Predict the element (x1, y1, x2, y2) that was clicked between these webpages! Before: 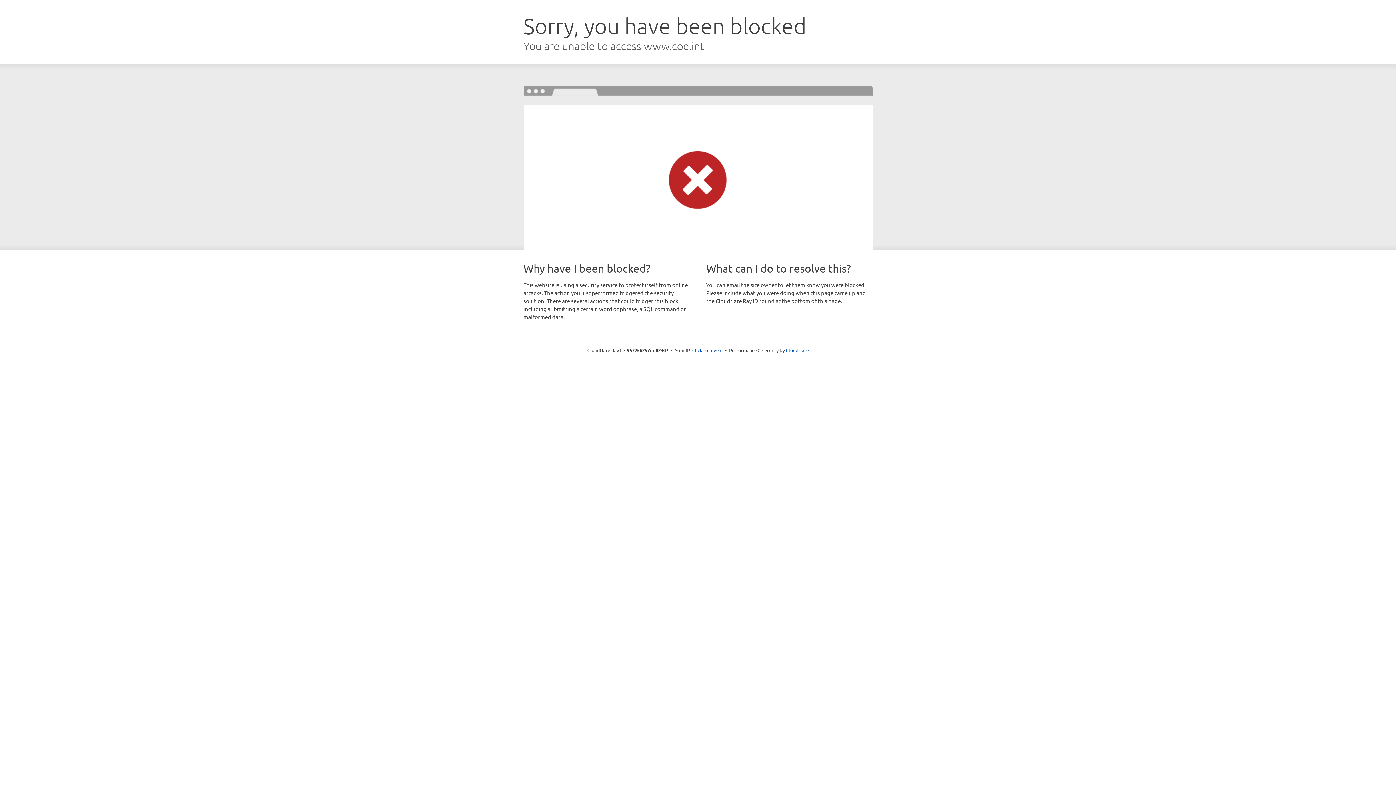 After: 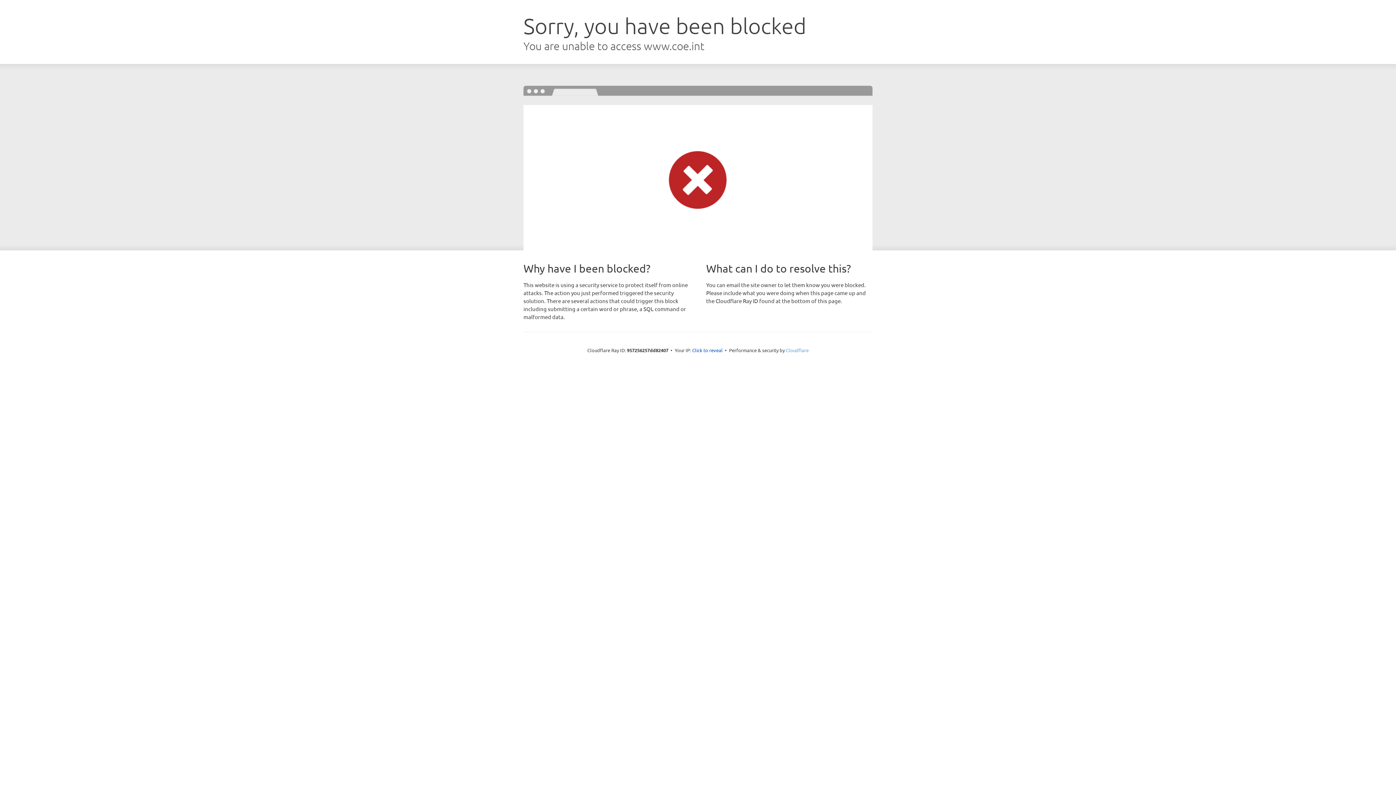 Action: label: Cloudflare bbox: (786, 347, 808, 353)